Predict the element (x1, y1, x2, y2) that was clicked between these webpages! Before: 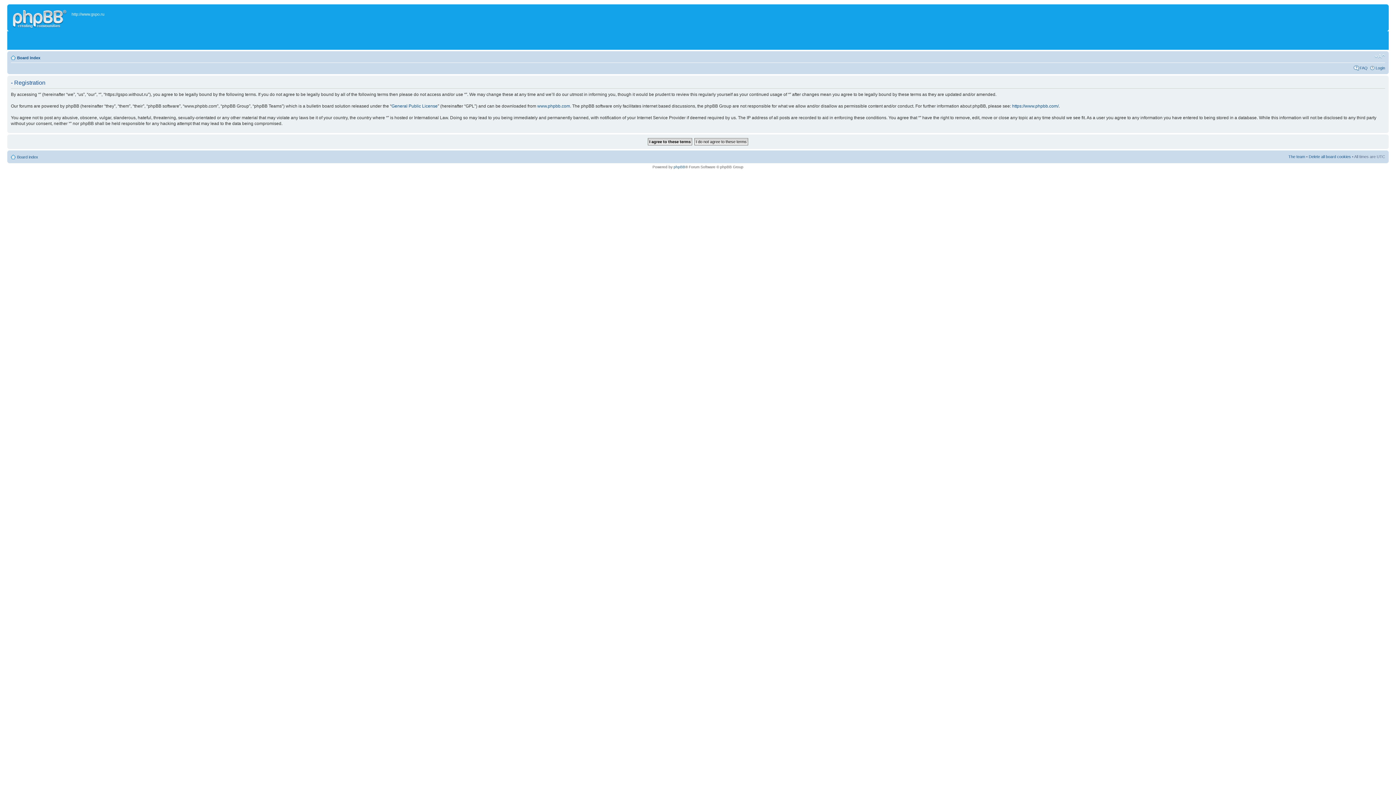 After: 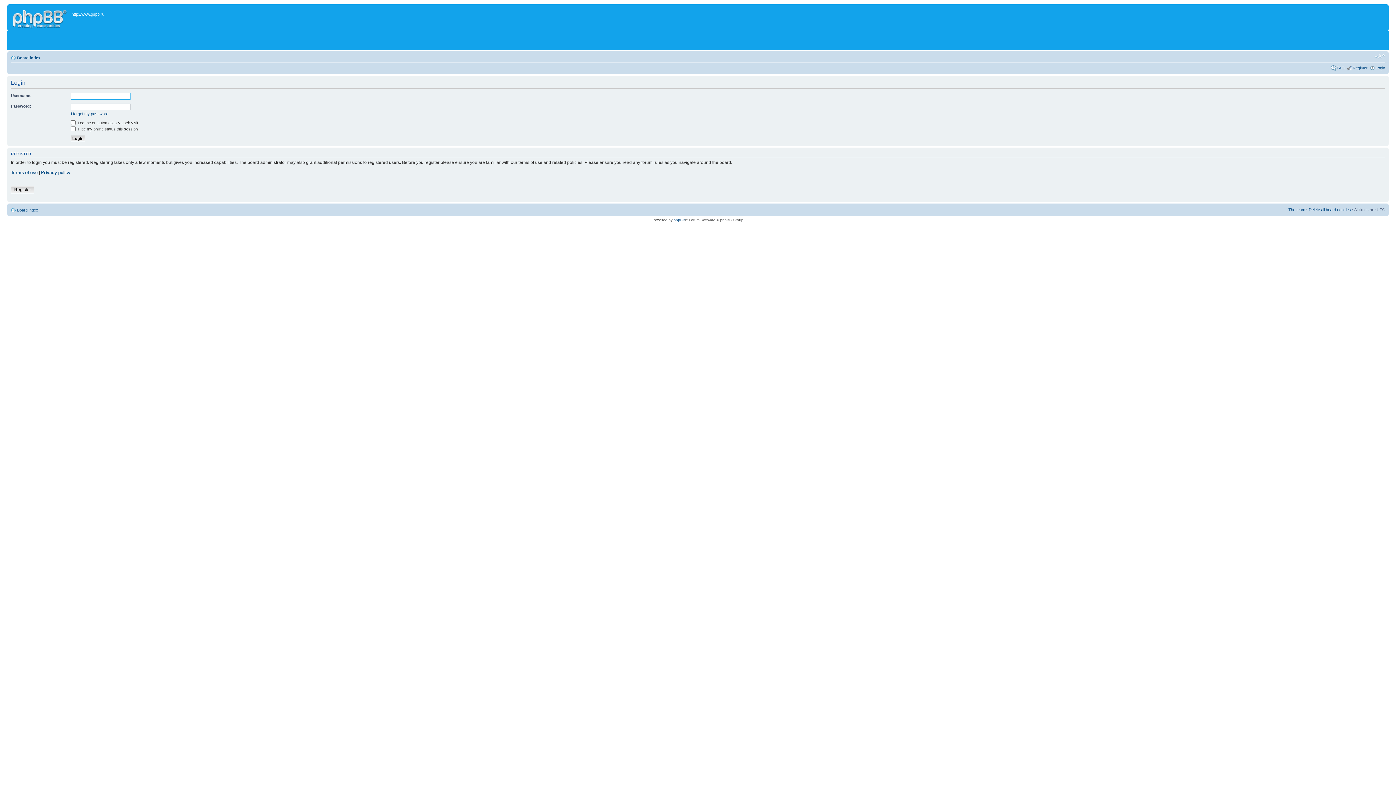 Action: bbox: (1376, 65, 1385, 70) label: Login